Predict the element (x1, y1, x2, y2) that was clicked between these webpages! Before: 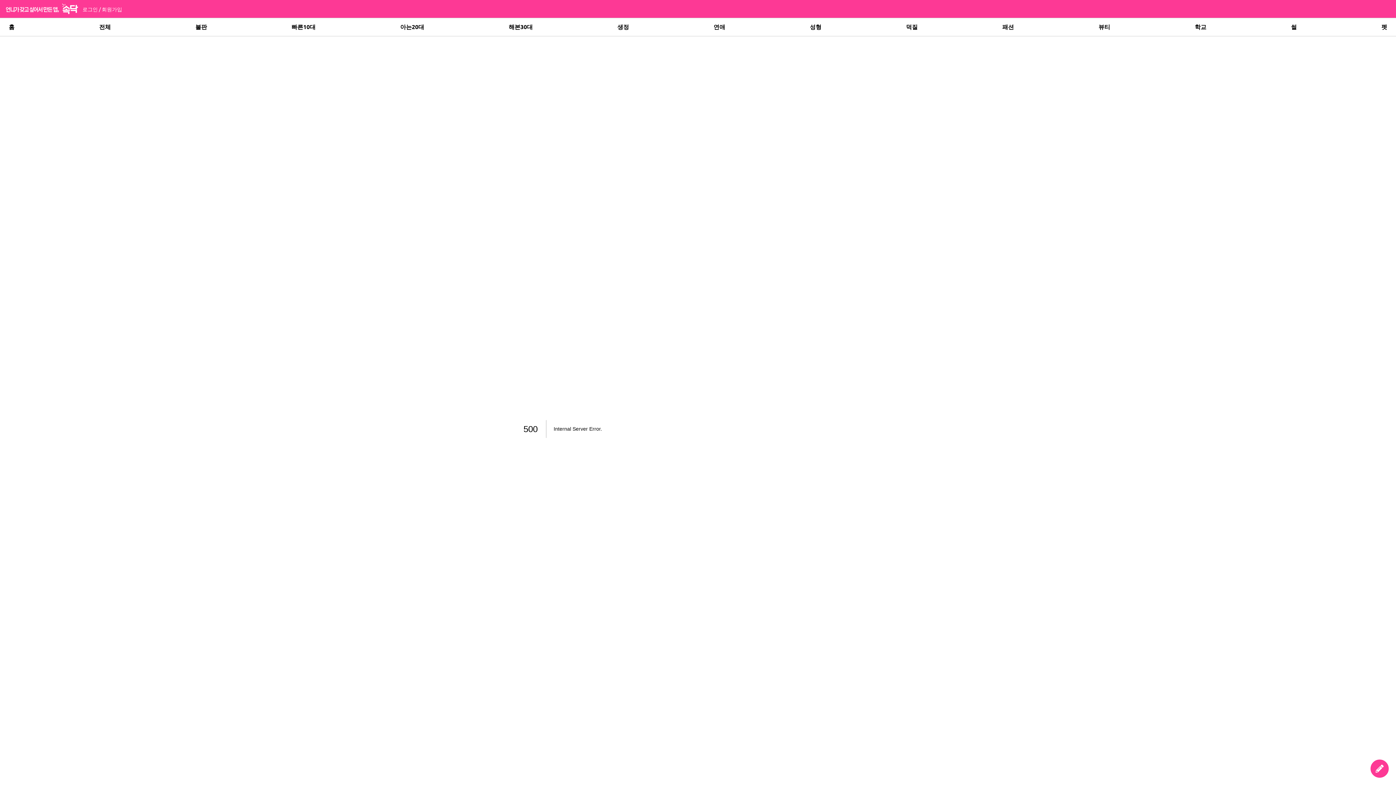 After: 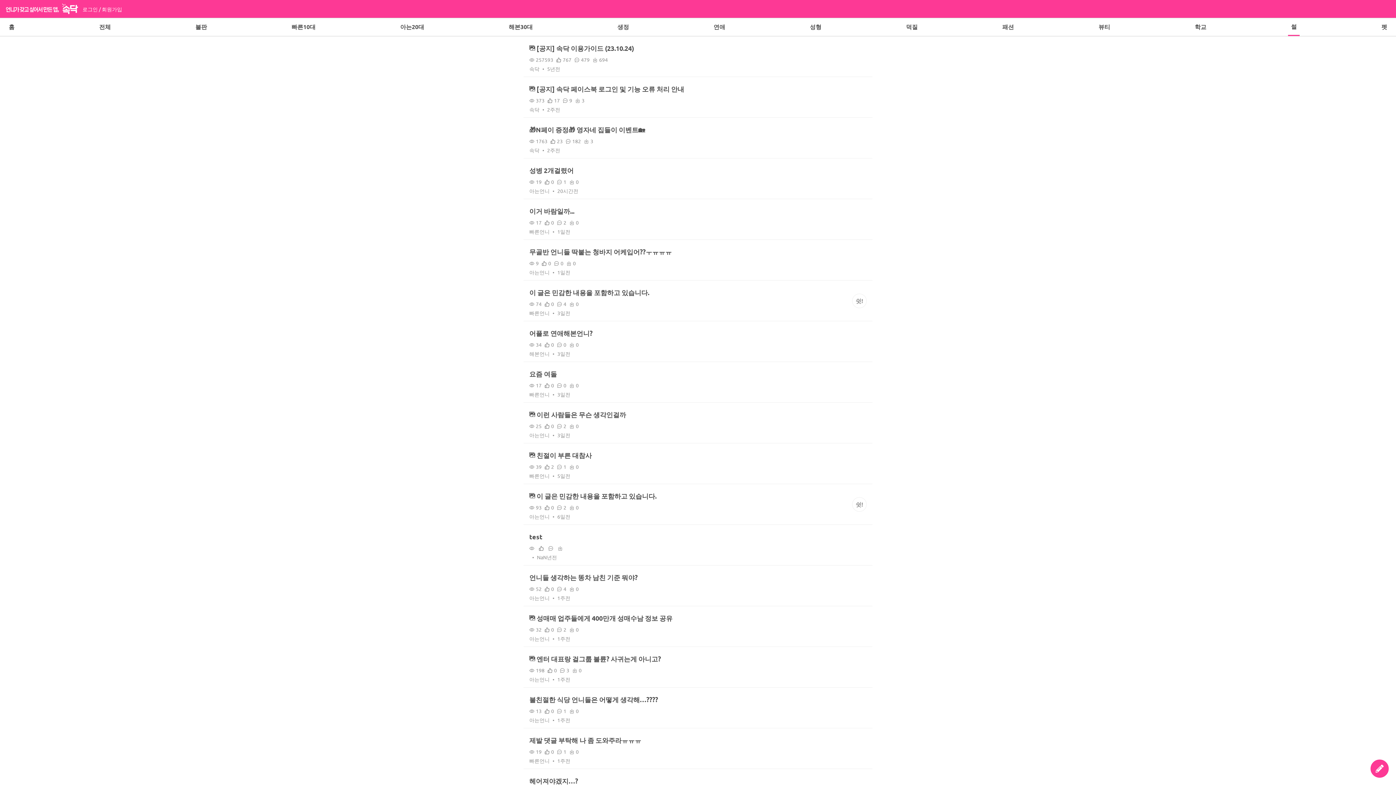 Action: label: 썰 bbox: (1288, 23, 1300, 31)